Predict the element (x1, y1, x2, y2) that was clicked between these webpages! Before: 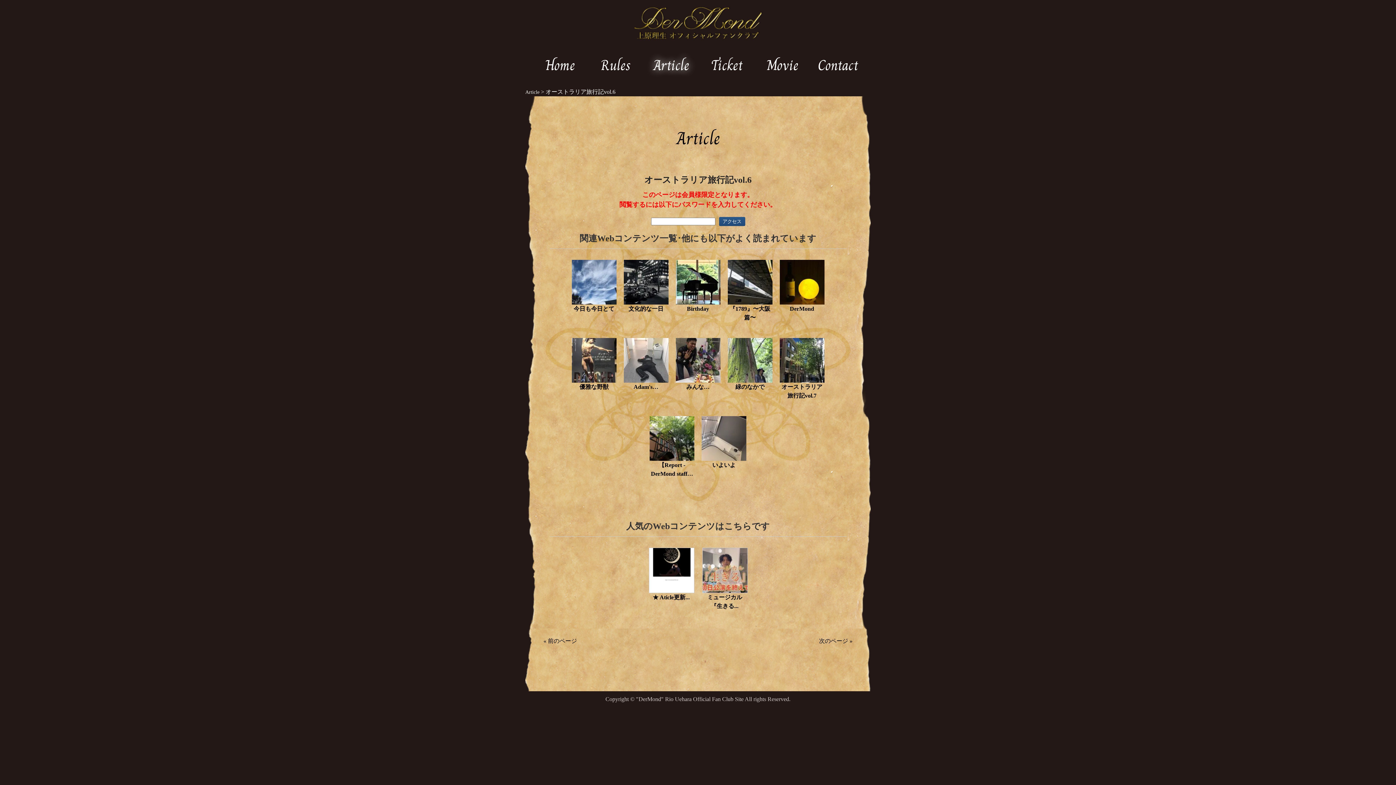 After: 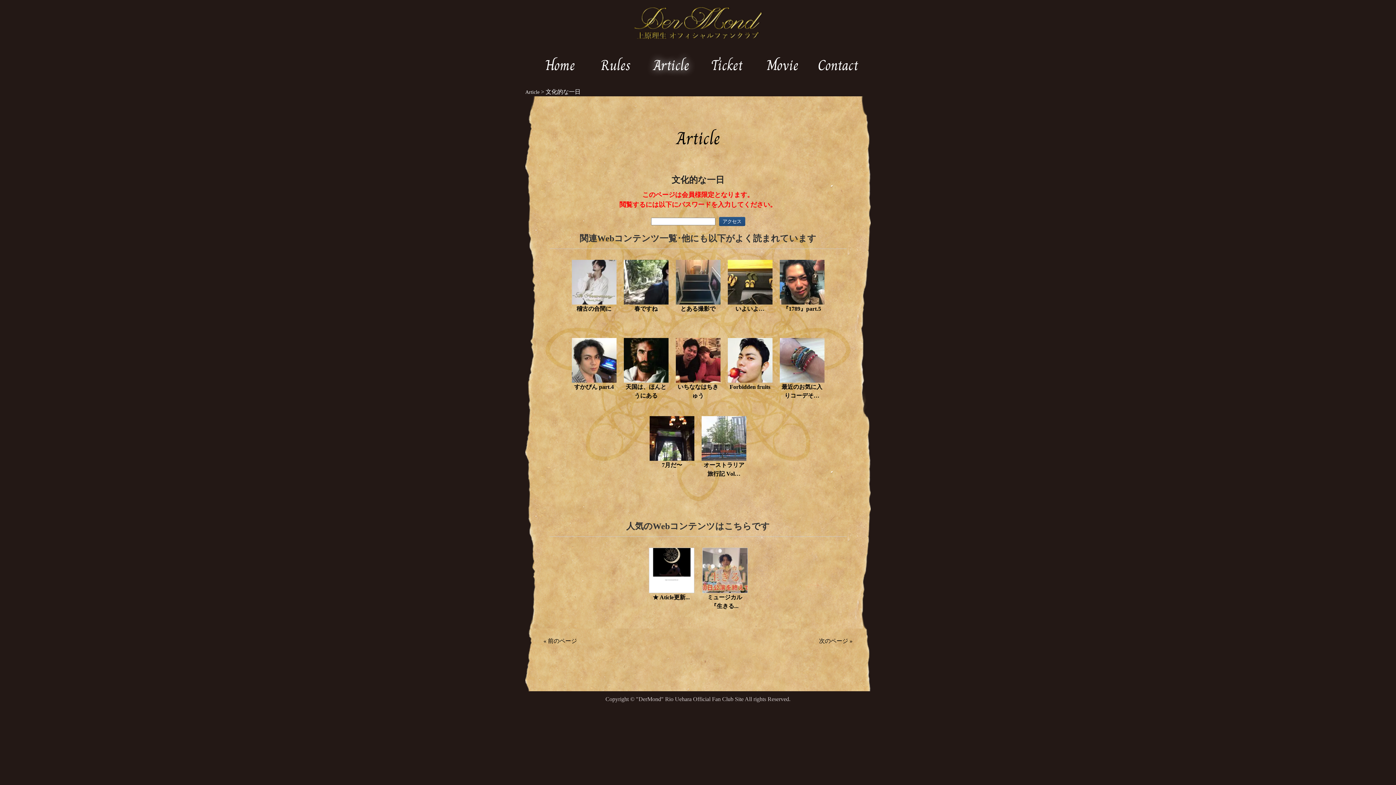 Action: label: 文化的な一日 bbox: (628, 305, 663, 312)